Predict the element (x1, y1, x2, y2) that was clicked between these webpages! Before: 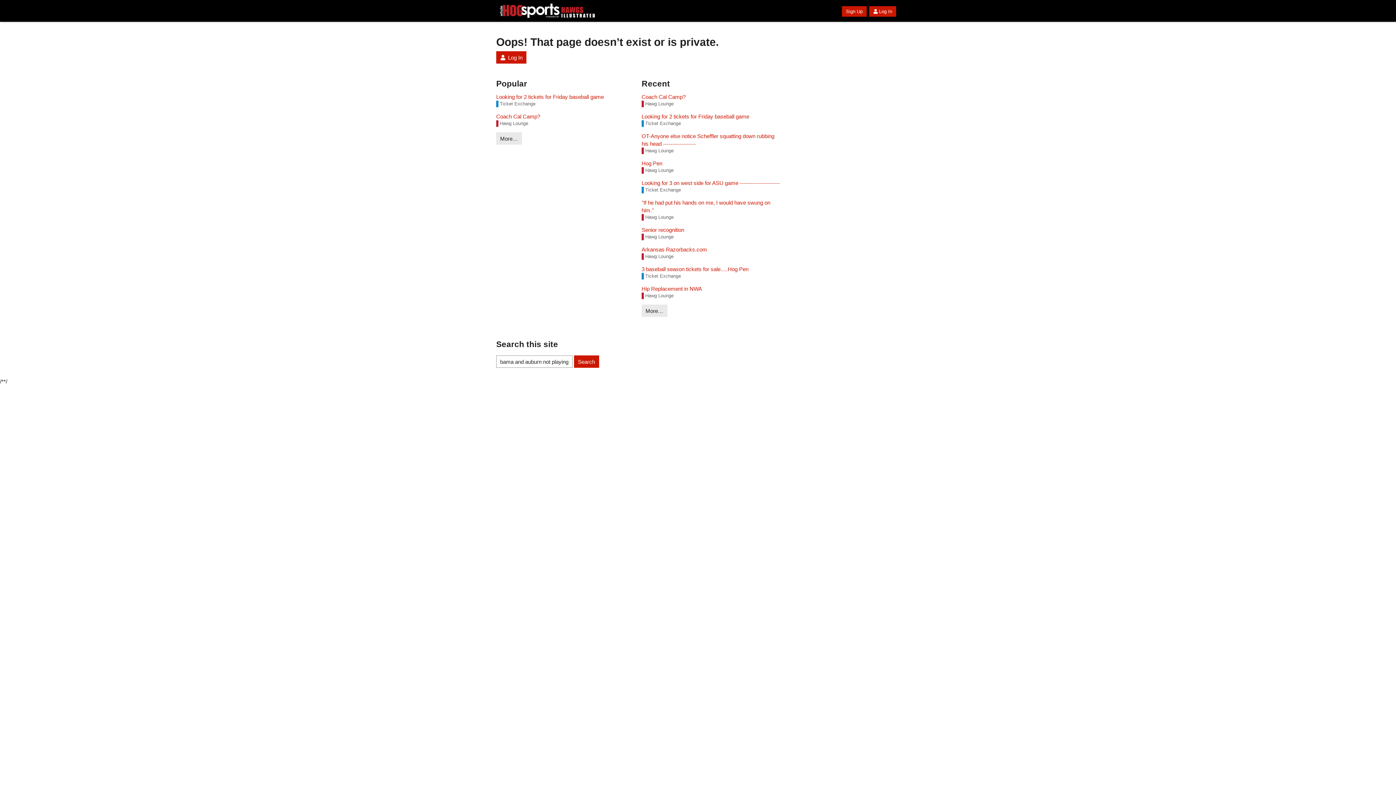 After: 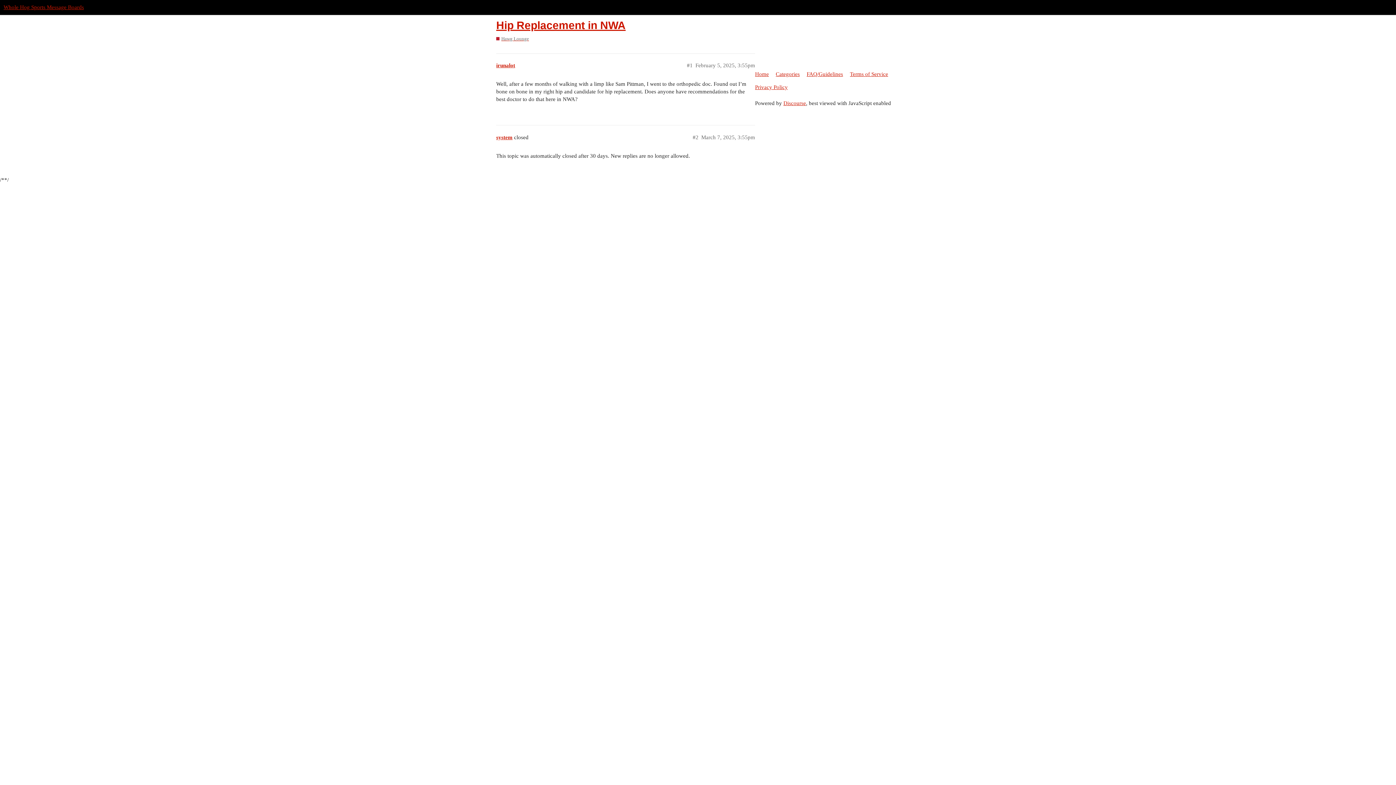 Action: label: Hip Replacement in NWA bbox: (641, 285, 780, 292)